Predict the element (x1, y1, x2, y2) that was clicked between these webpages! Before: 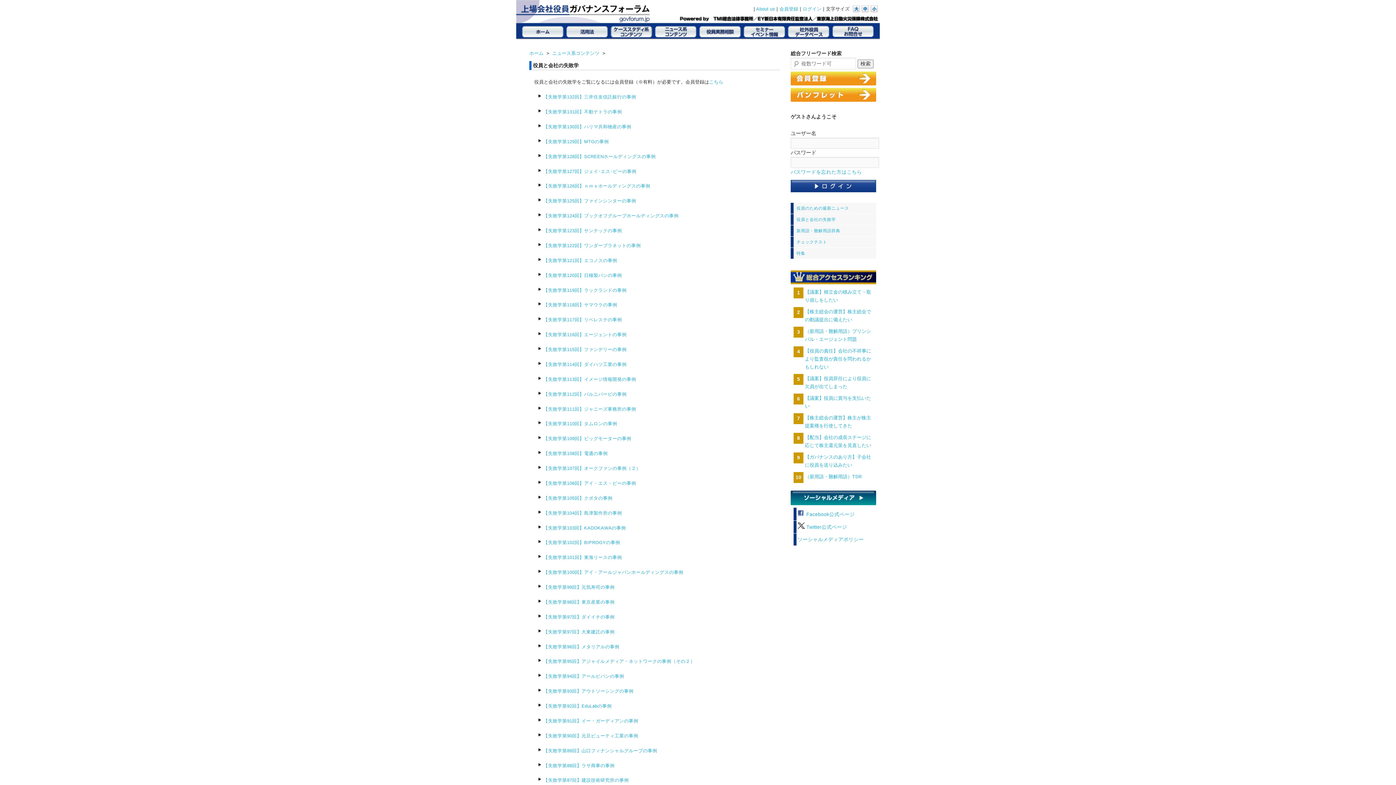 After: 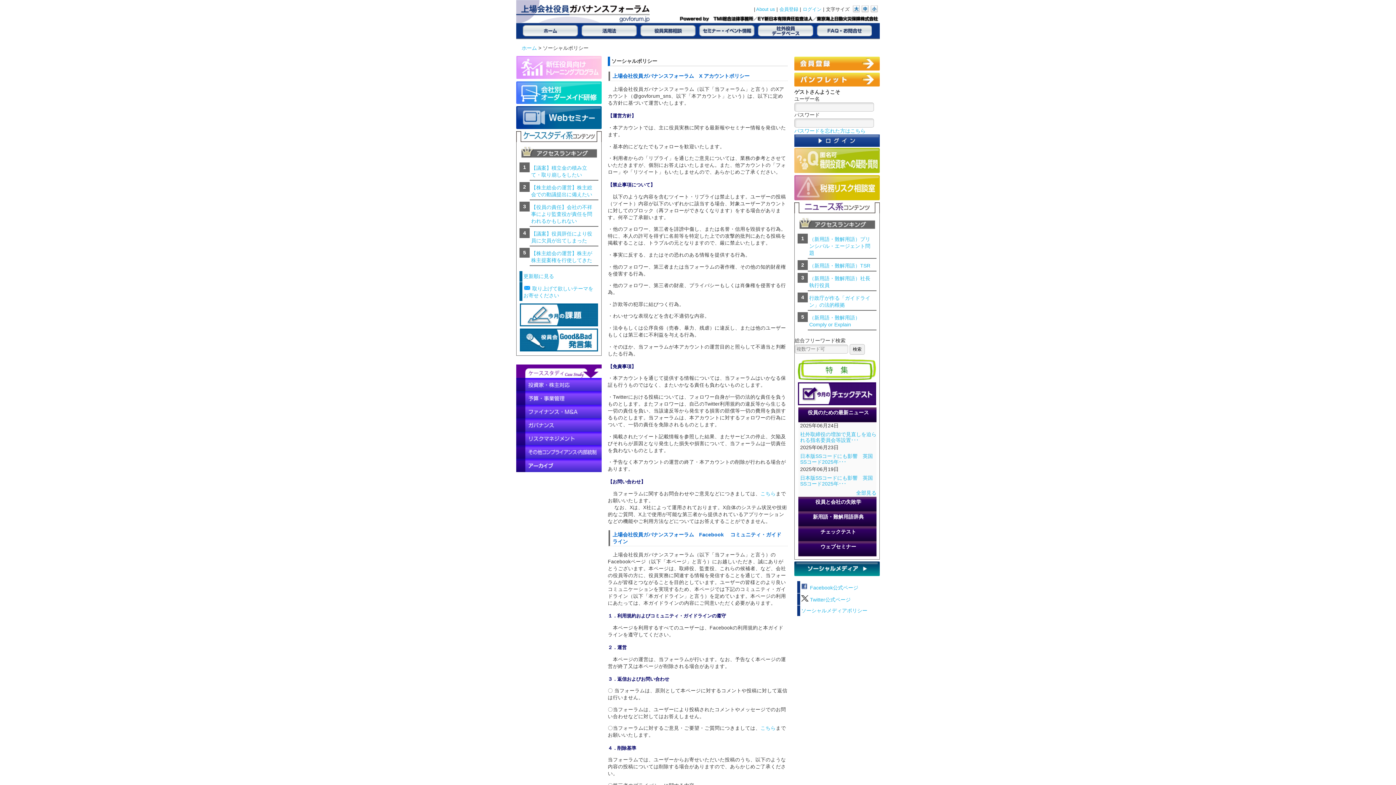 Action: bbox: (790, 490, 876, 507)